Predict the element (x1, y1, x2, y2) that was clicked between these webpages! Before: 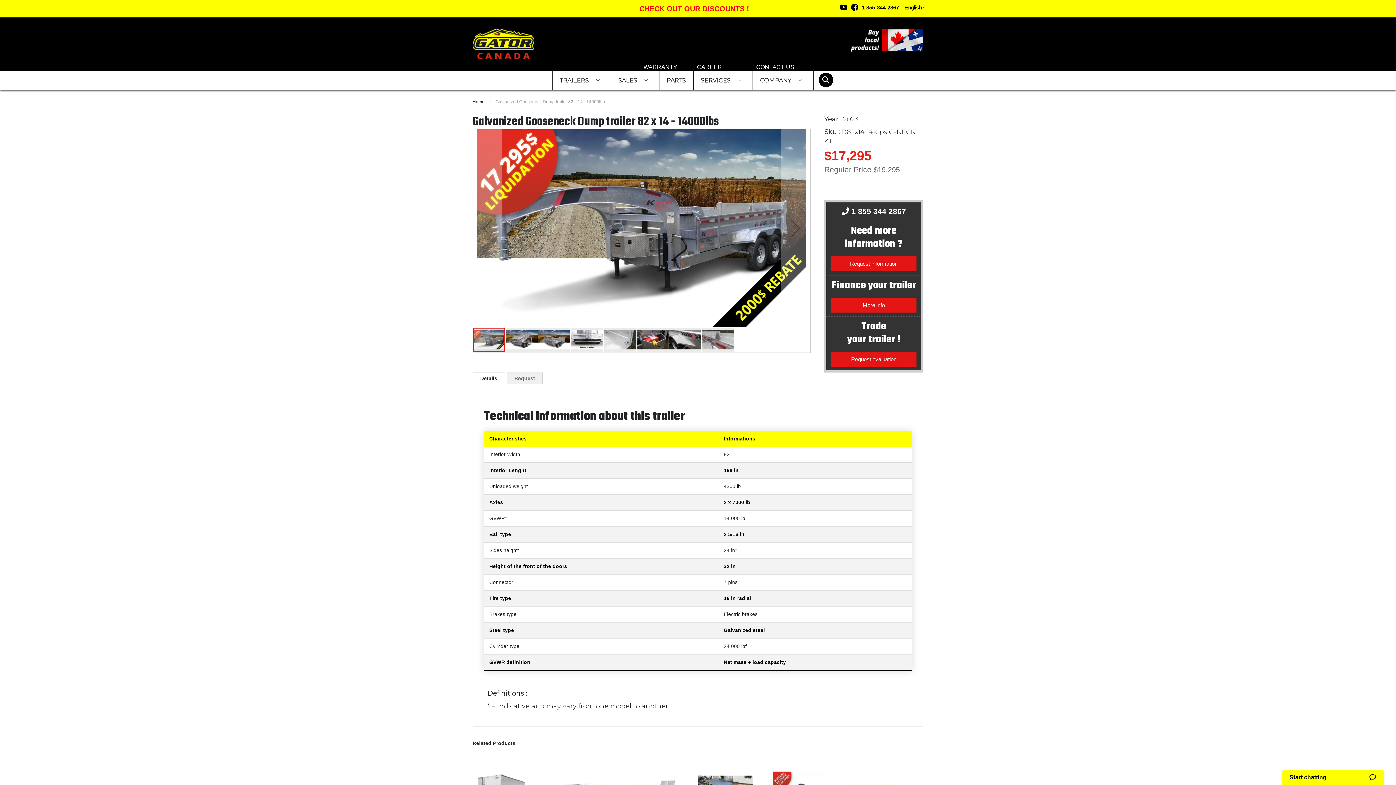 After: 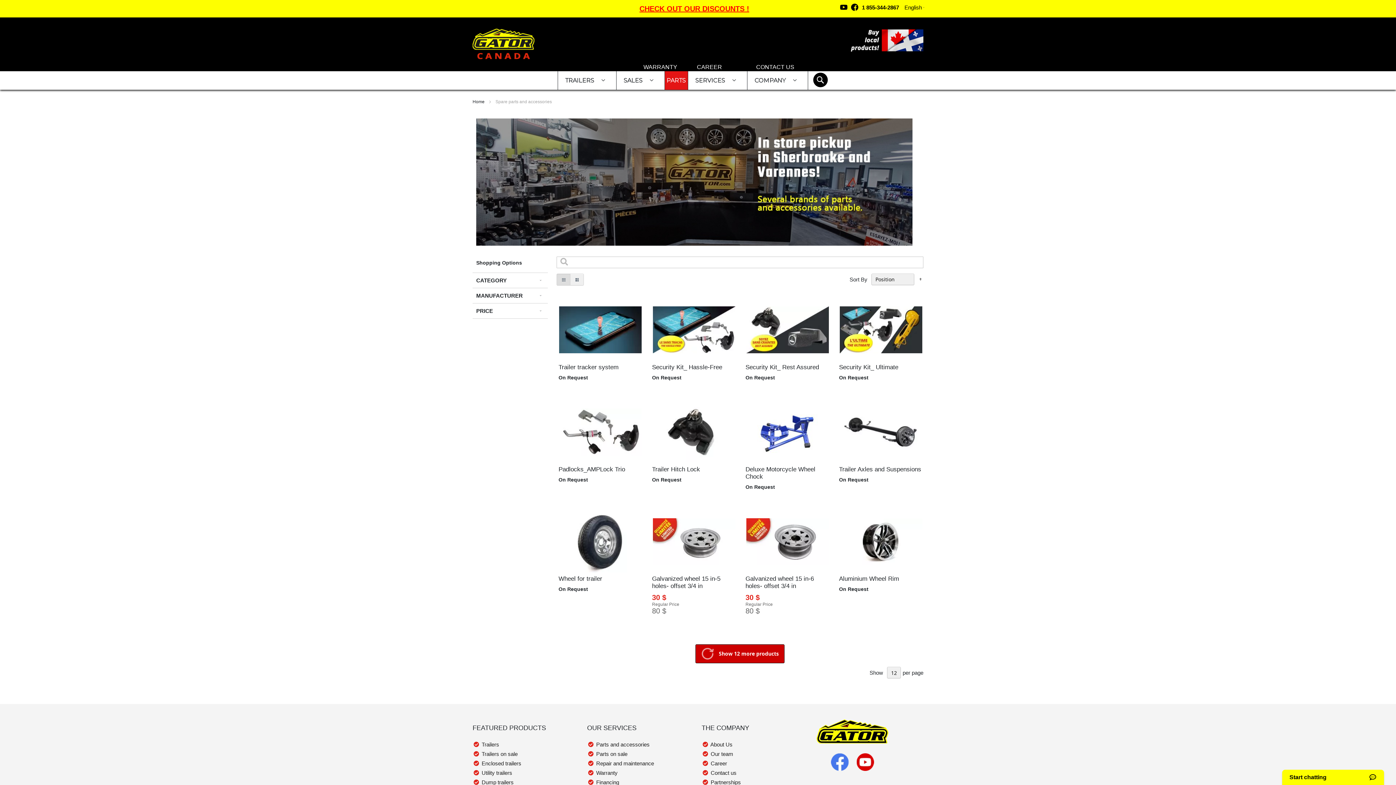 Action: bbox: (659, 71, 693, 89) label: PARTS